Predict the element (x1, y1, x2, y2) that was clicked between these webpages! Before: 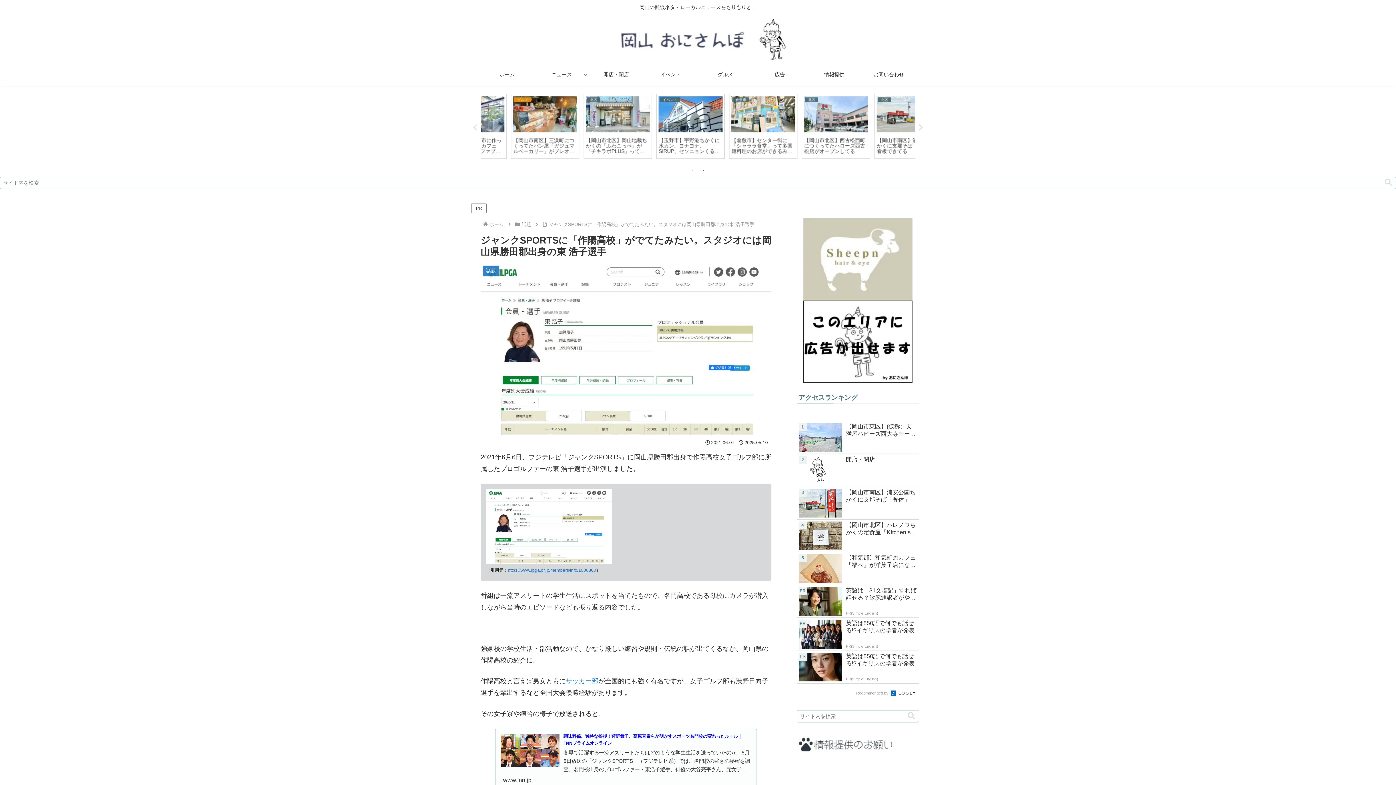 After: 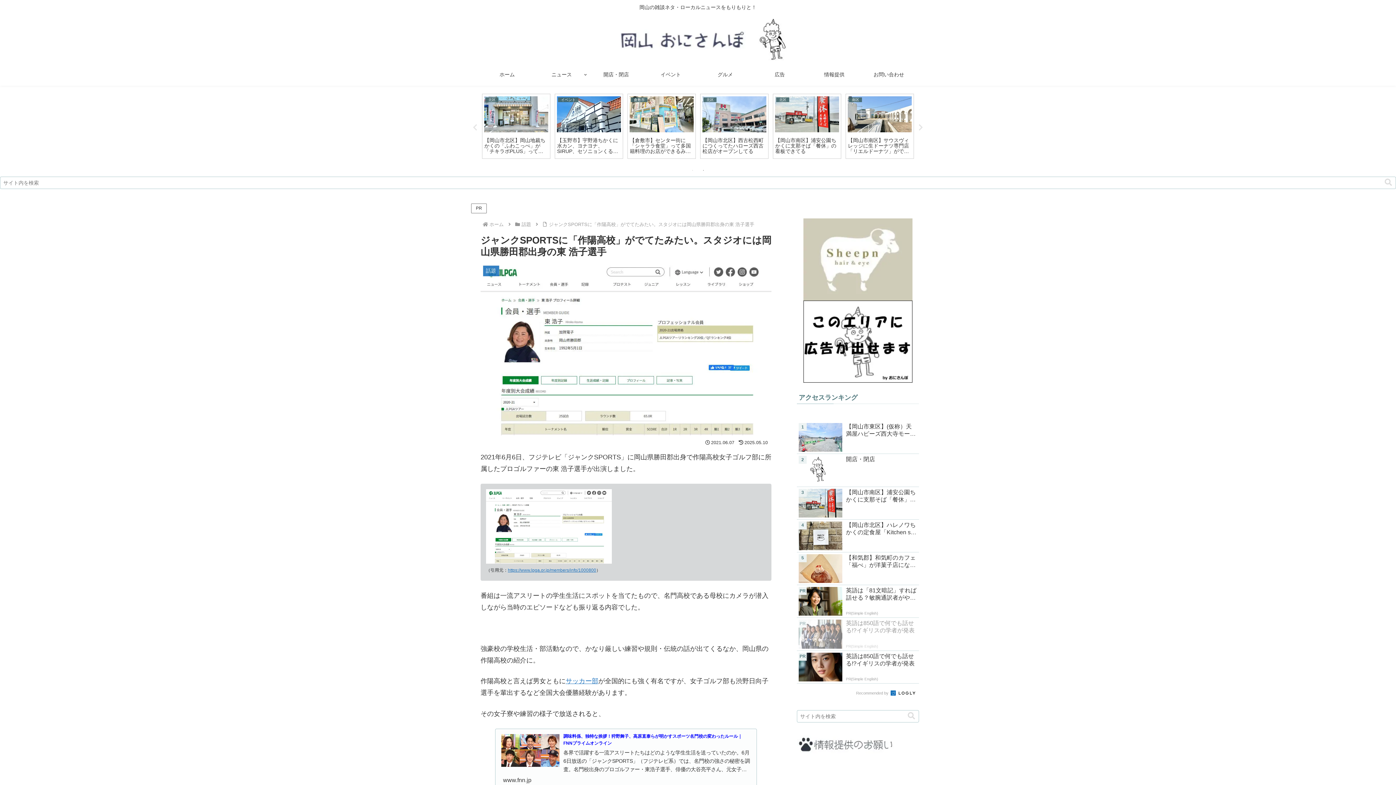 Action: bbox: (797, 618, 919, 650) label: PR
英語は850語で何でも話せる!?イギリスの学者が発表
PR(Simple English)